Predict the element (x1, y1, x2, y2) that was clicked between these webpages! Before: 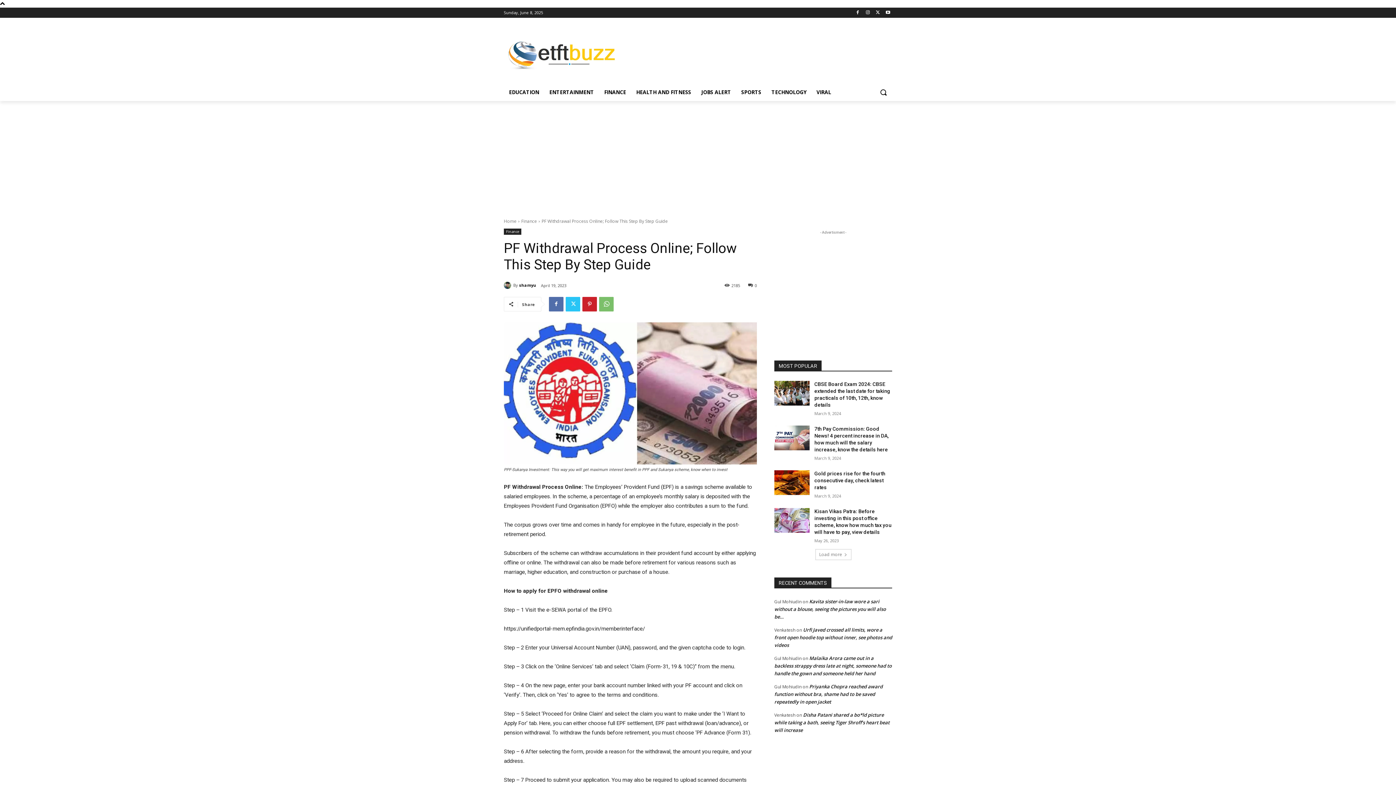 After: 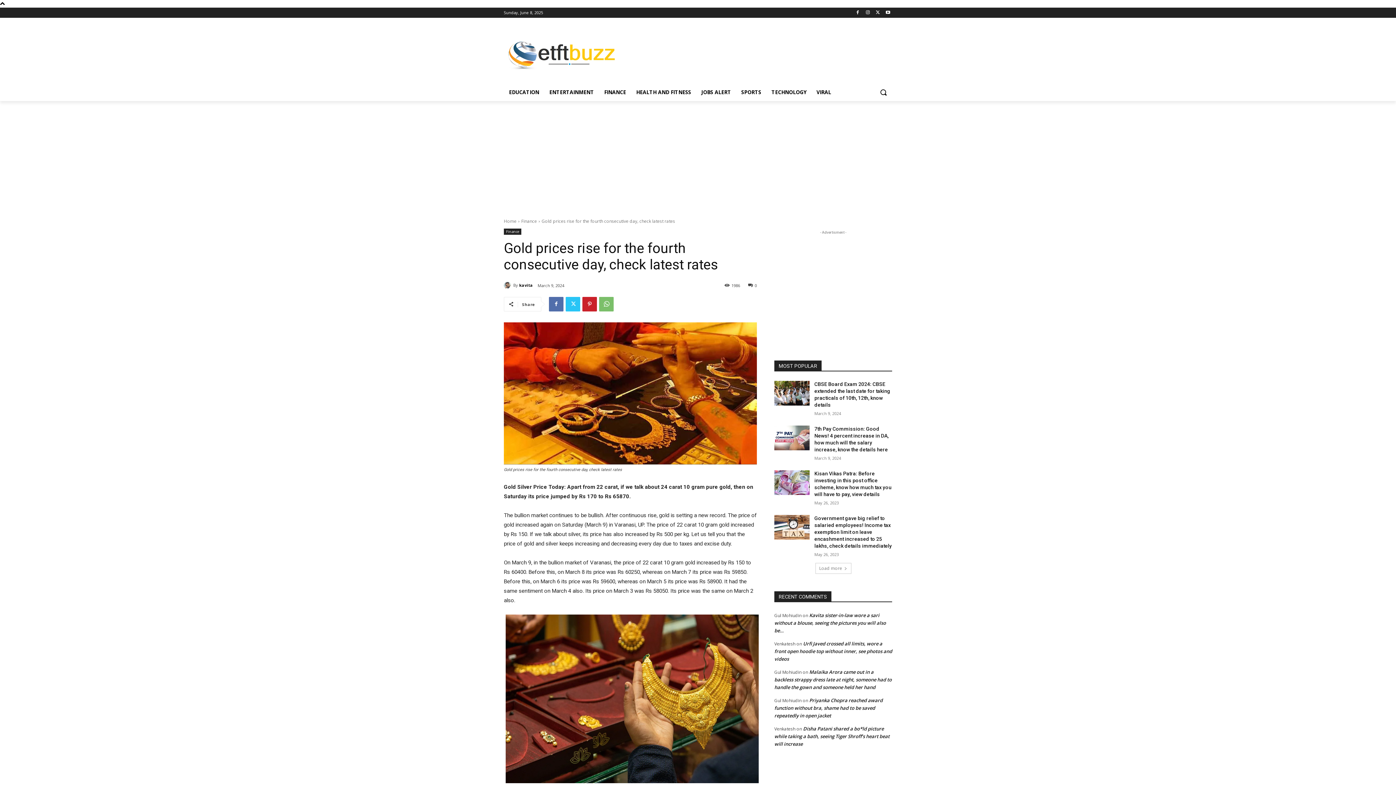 Action: bbox: (774, 470, 809, 495)